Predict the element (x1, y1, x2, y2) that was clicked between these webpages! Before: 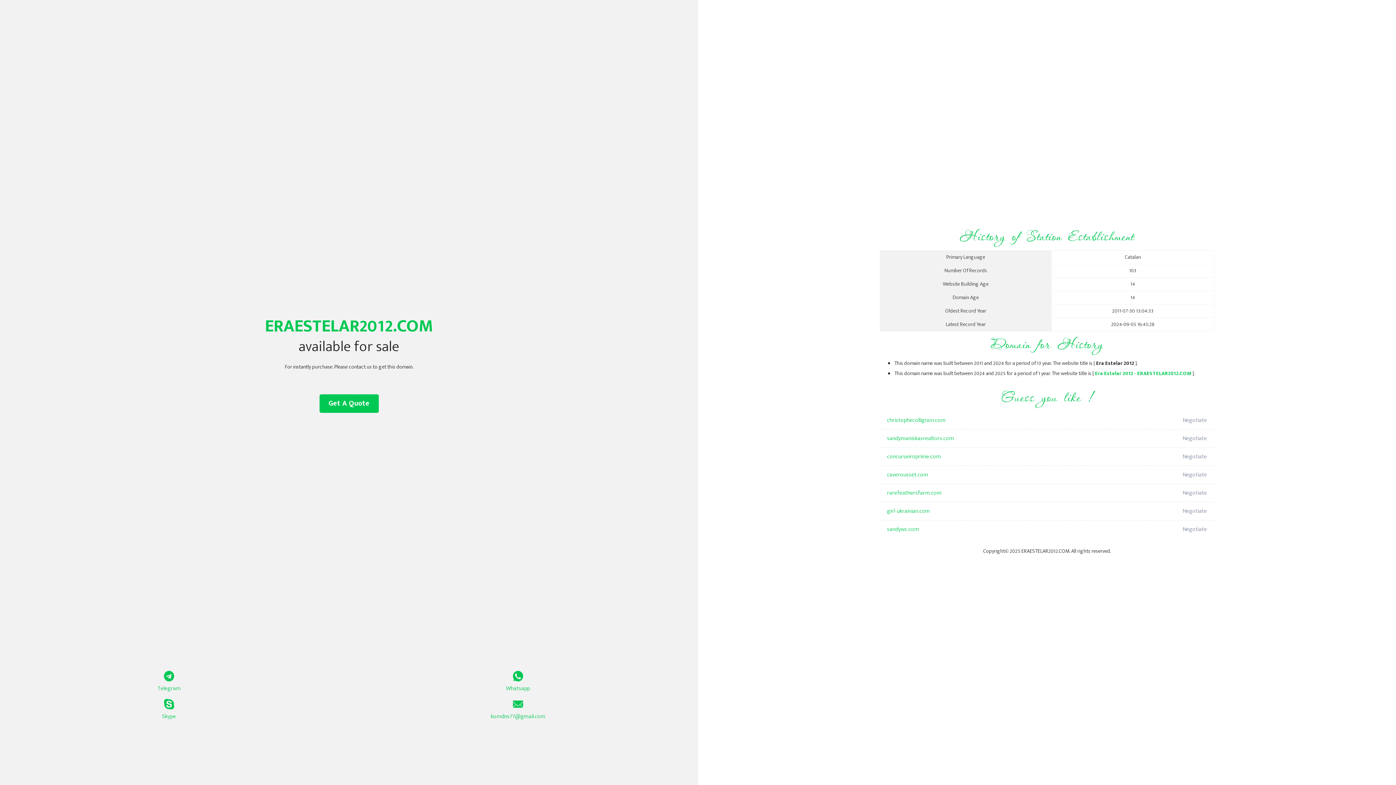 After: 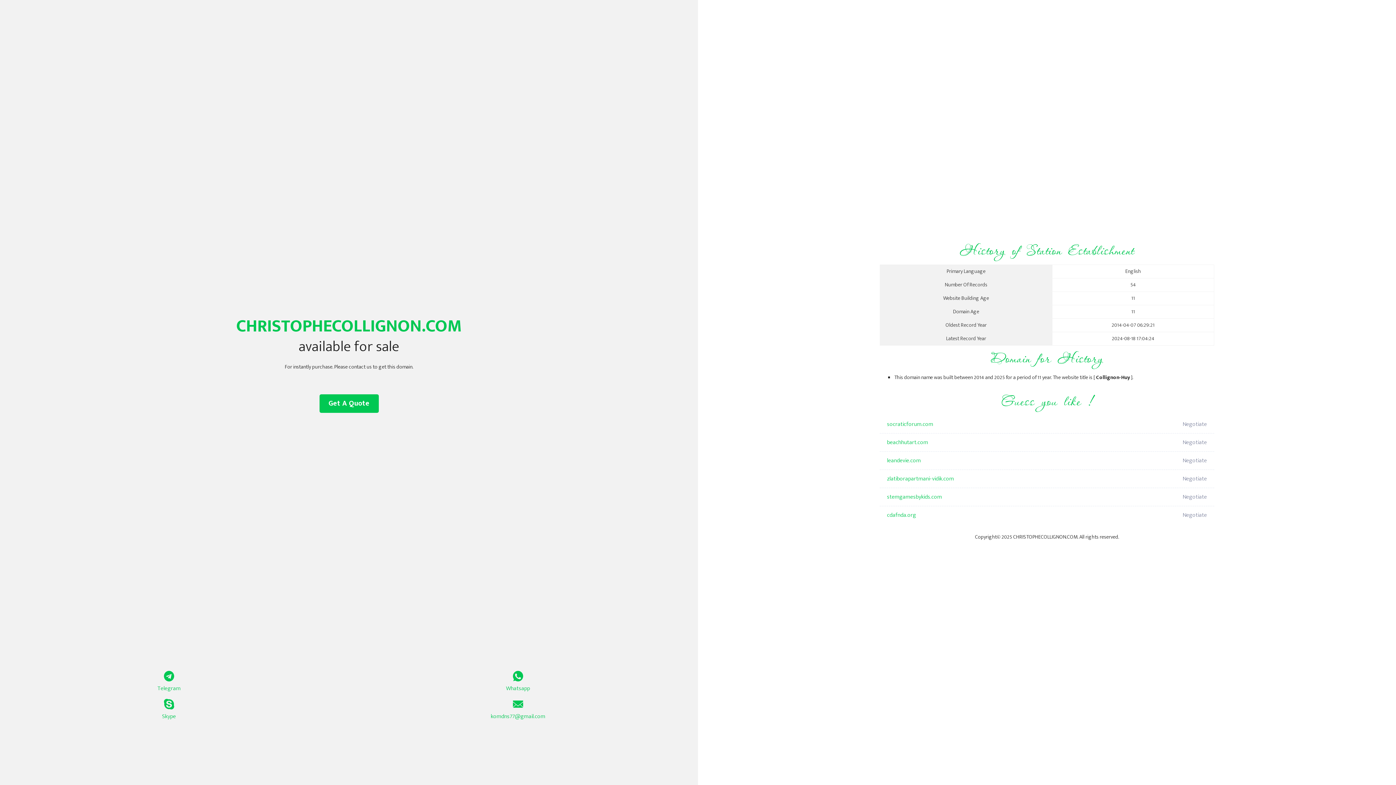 Action: bbox: (887, 411, 1098, 429) label: christophecollignon.com